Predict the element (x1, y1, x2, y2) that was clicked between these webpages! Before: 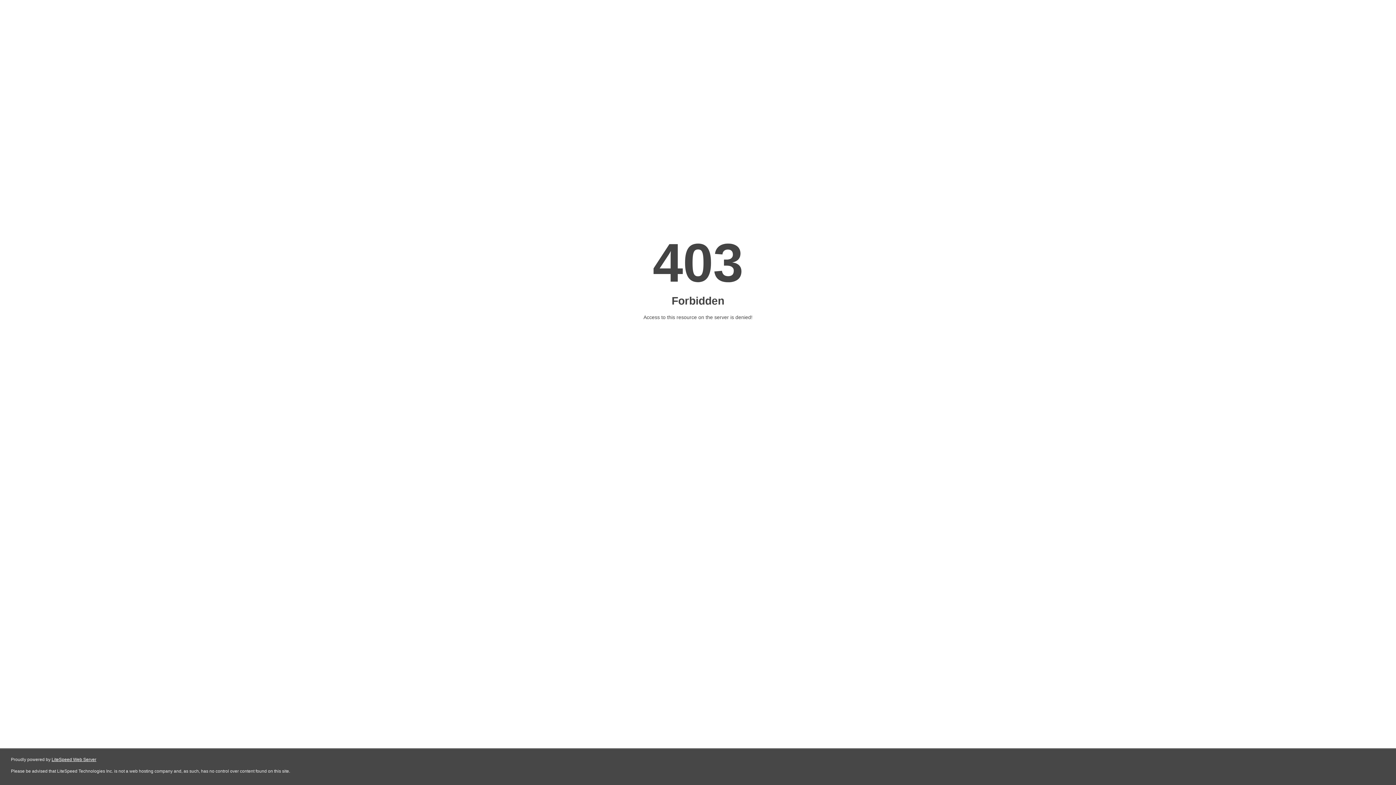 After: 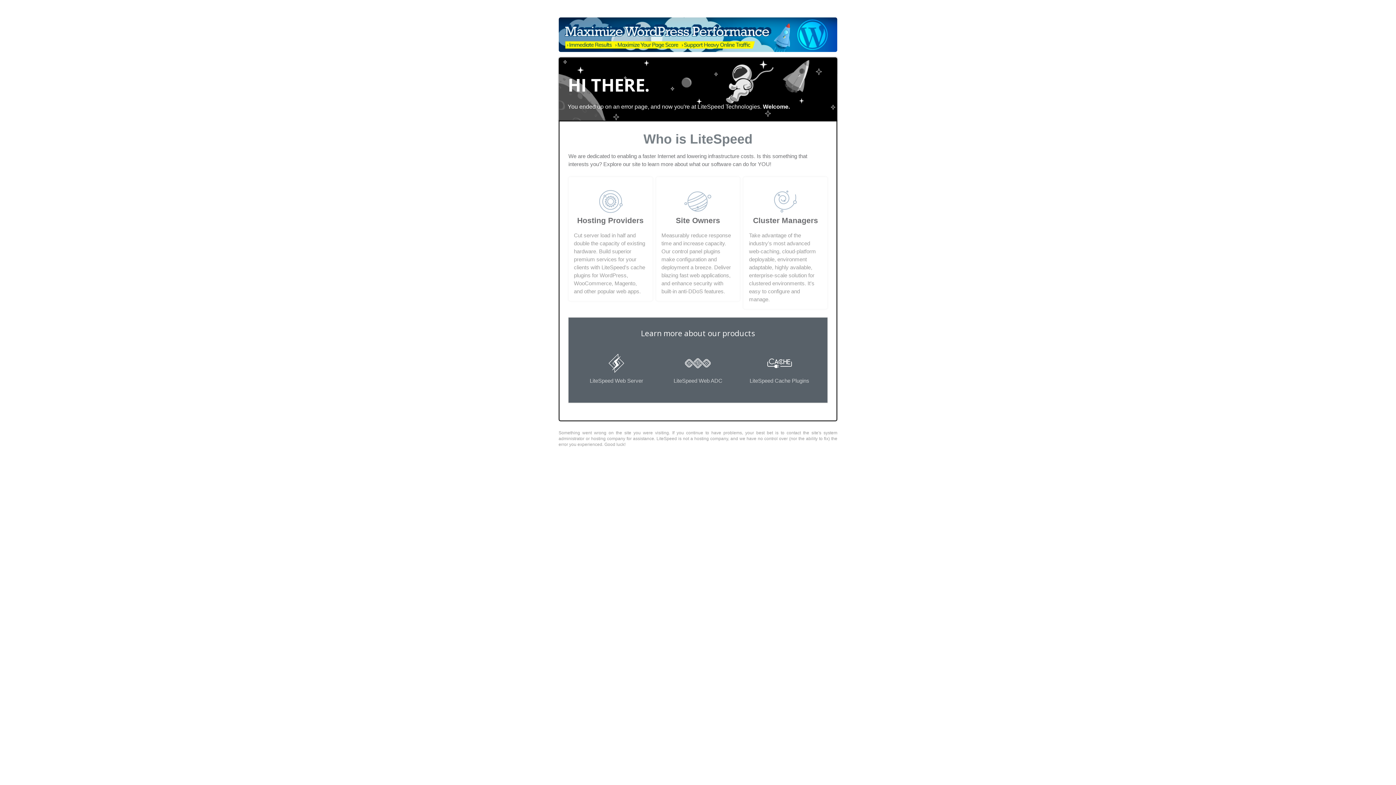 Action: label: LiteSpeed Web Server bbox: (51, 757, 96, 762)